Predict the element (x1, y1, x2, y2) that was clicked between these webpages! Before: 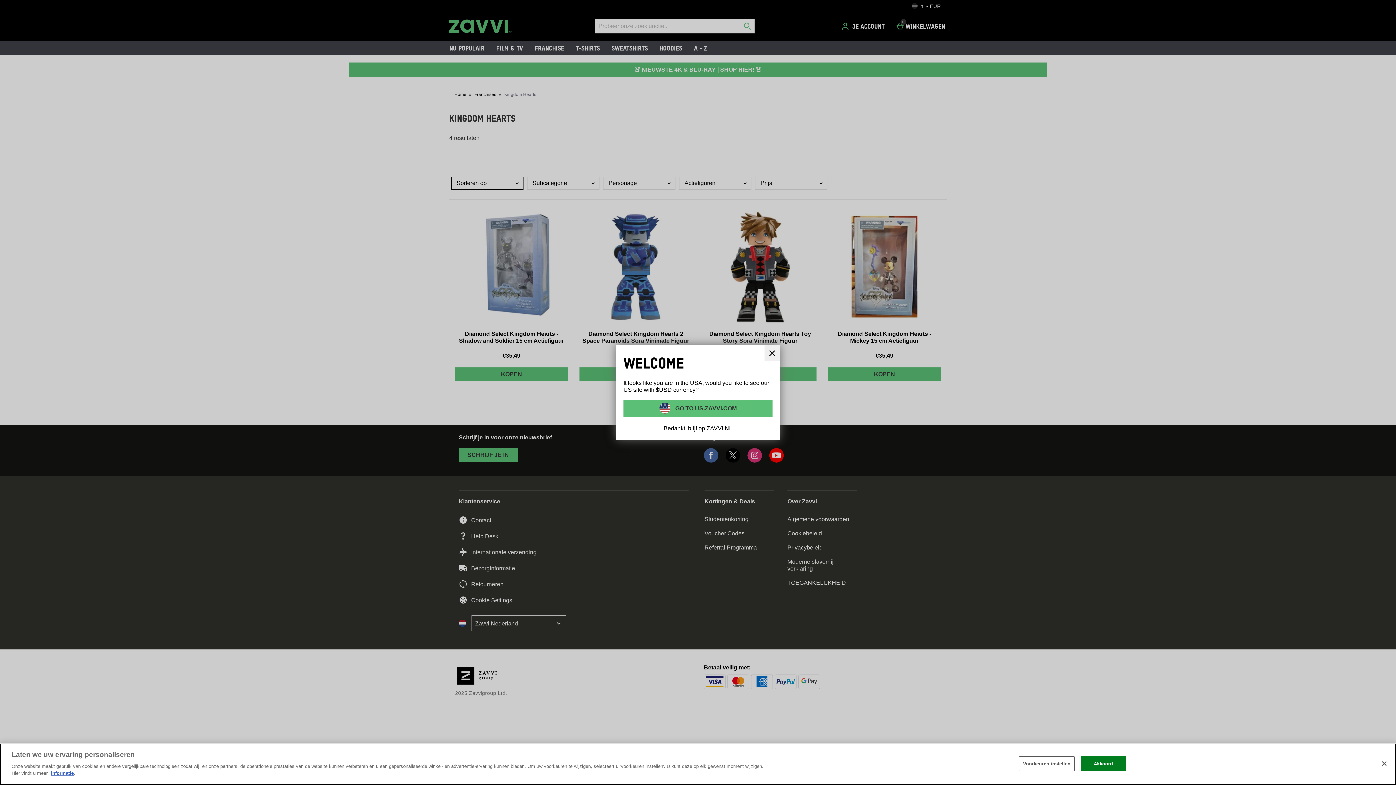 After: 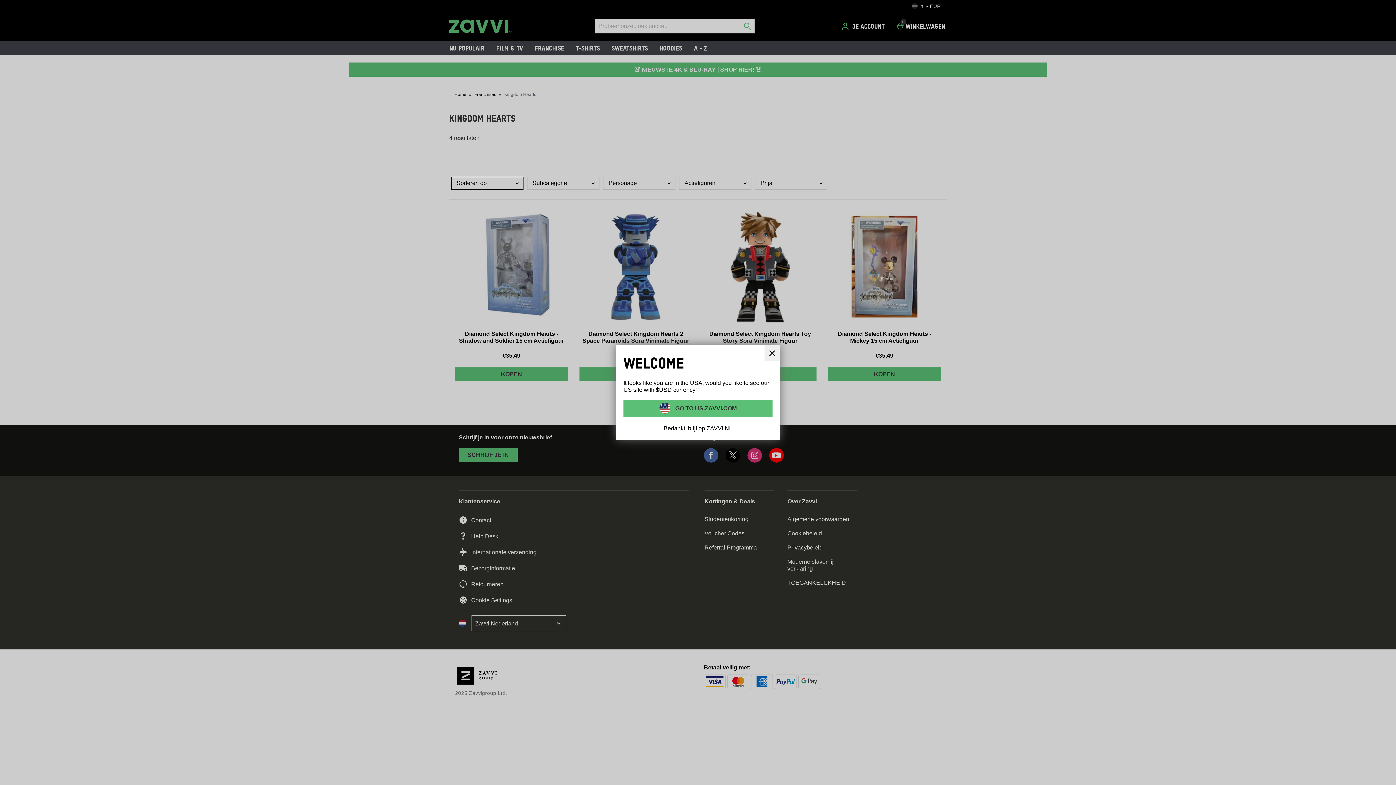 Action: label: Sluiten bbox: (1376, 755, 1392, 771)